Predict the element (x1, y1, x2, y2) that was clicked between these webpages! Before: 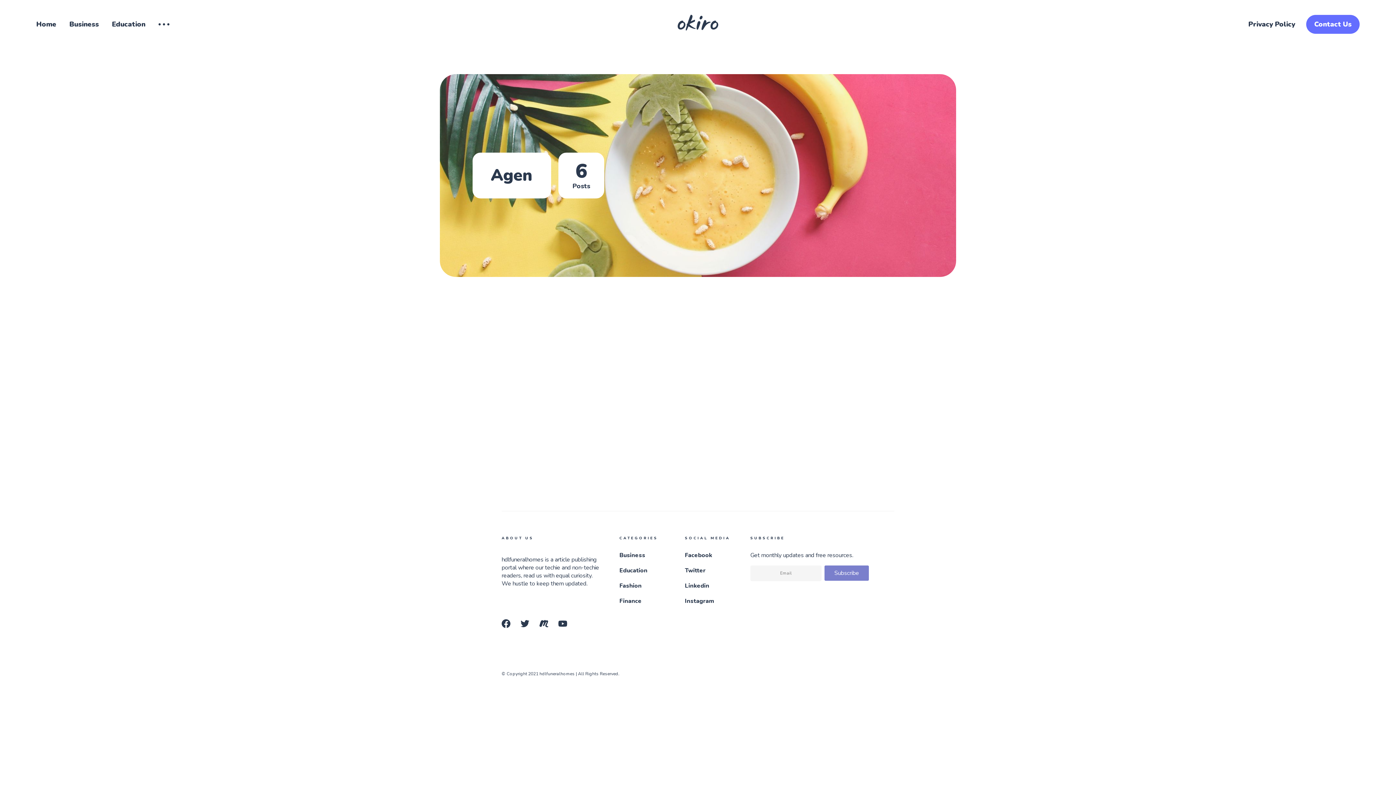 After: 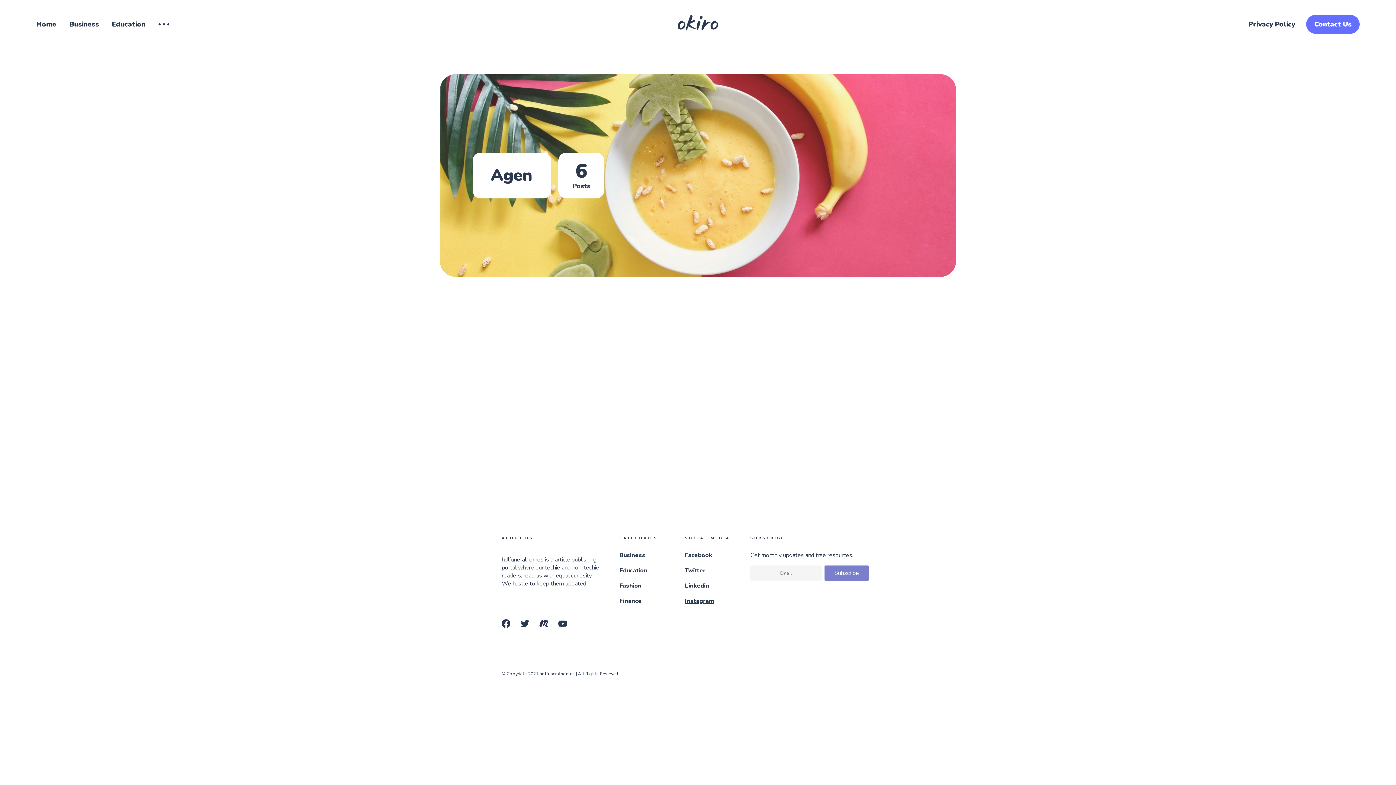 Action: label: Instagram bbox: (685, 597, 714, 605)